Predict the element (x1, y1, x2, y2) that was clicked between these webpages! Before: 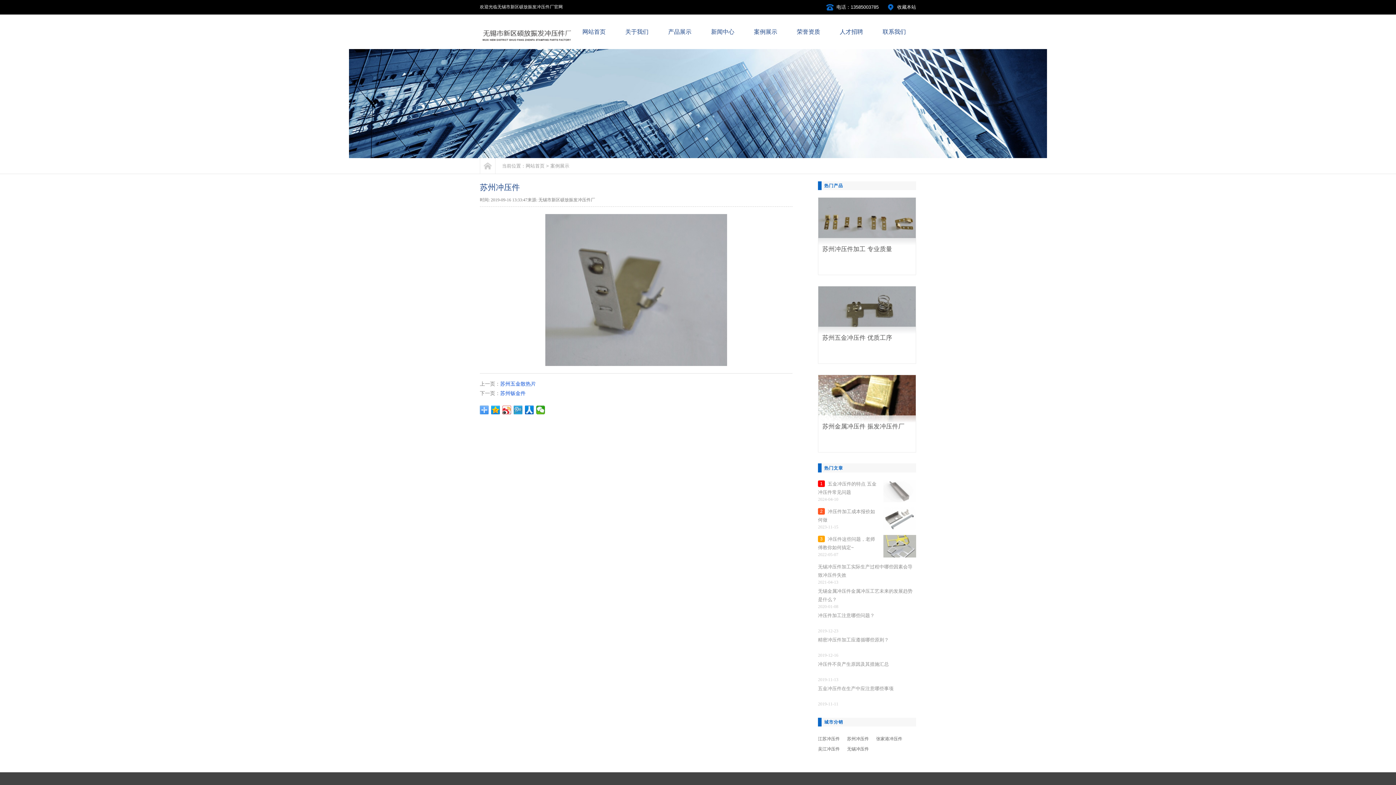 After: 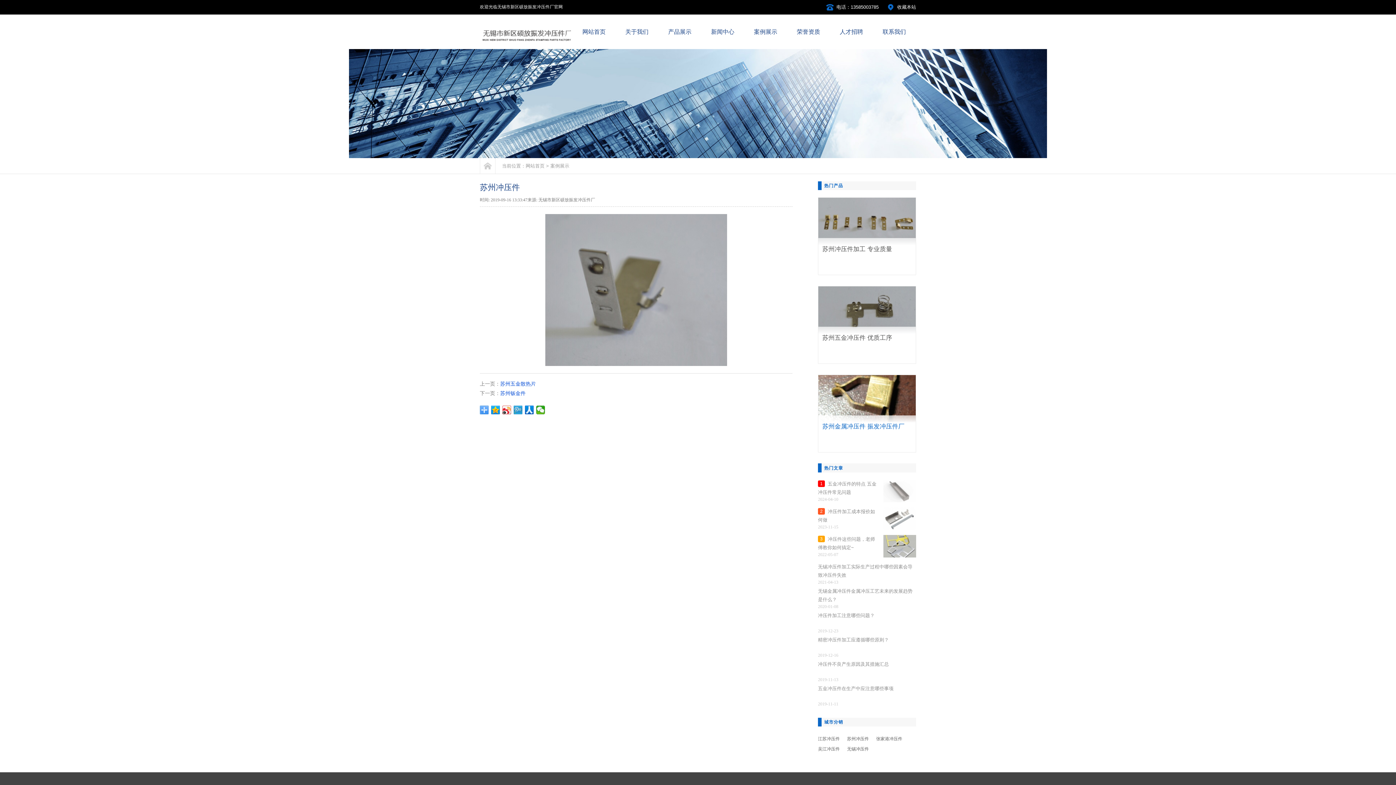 Action: label: 苏州金属冲压件 振发冲压件厂 bbox: (818, 375, 916, 447)